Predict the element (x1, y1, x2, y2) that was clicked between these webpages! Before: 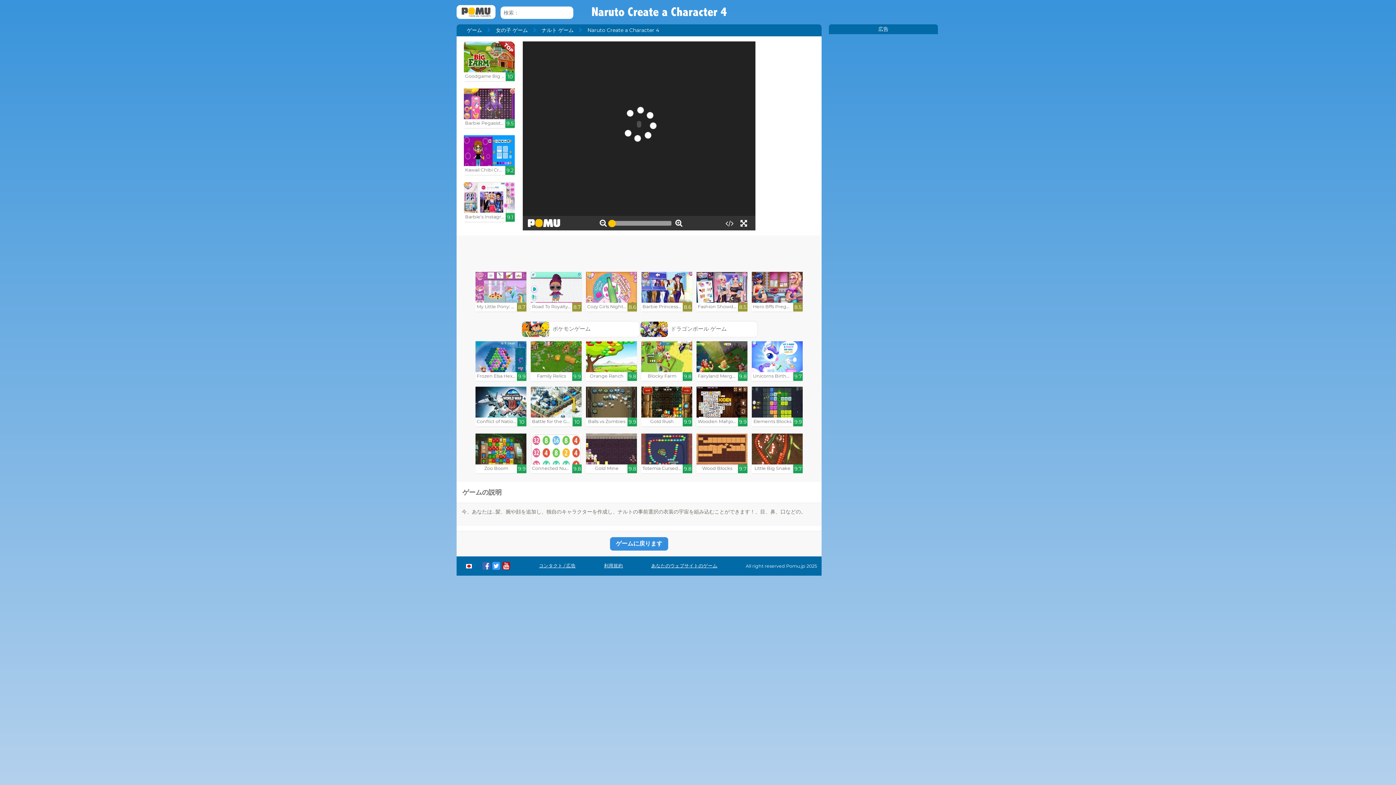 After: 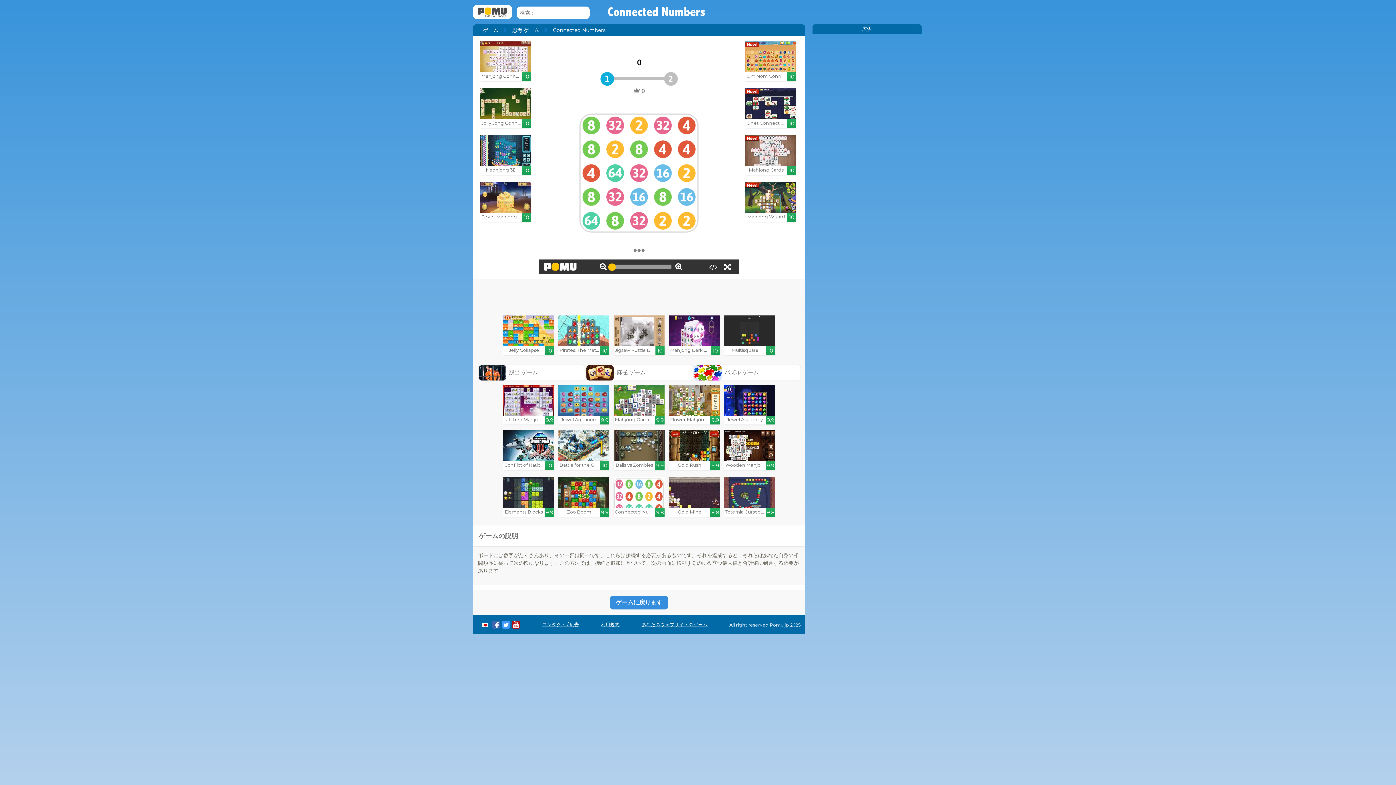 Action: bbox: (530, 433, 581, 473) label: Connected Numbers

9.8